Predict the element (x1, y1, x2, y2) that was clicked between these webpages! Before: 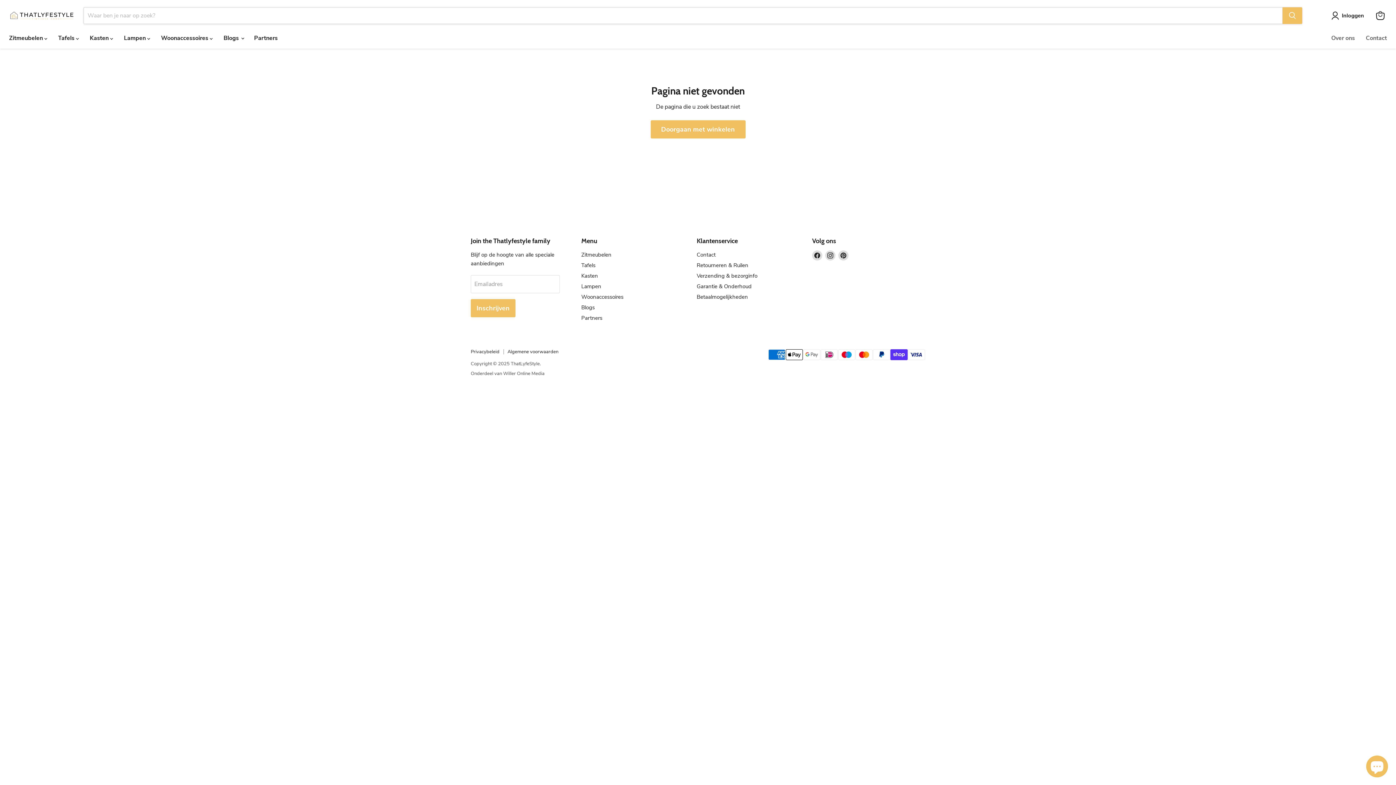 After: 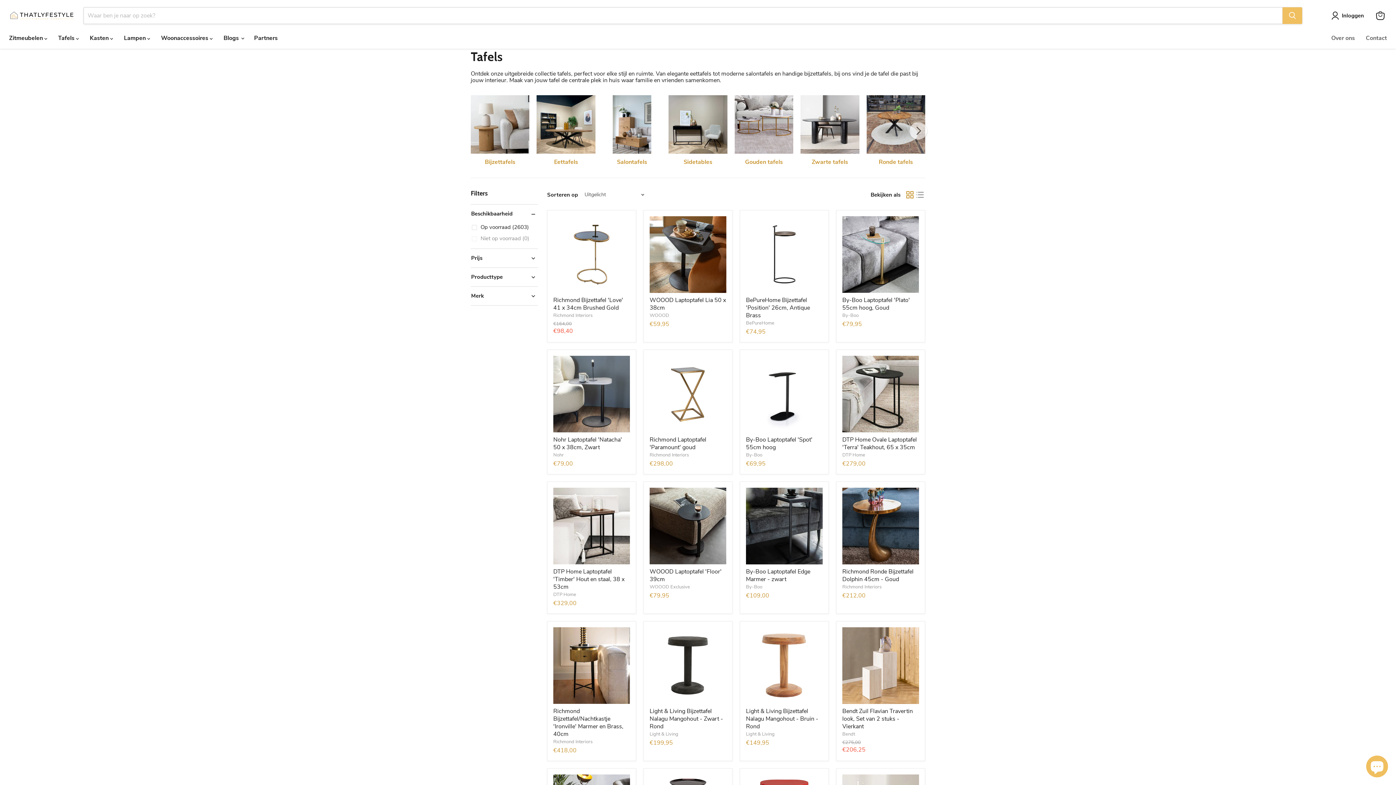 Action: bbox: (581, 261, 595, 269) label: Tafels